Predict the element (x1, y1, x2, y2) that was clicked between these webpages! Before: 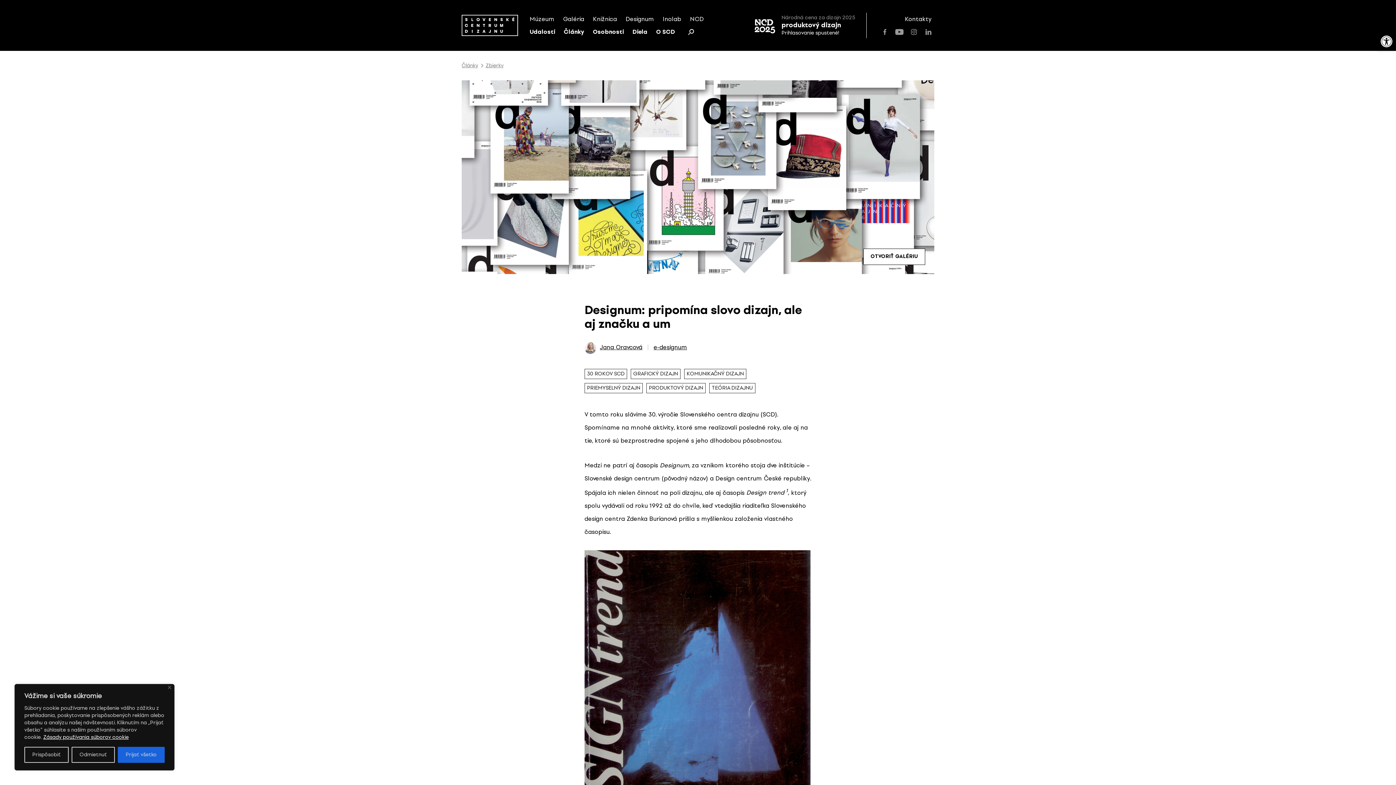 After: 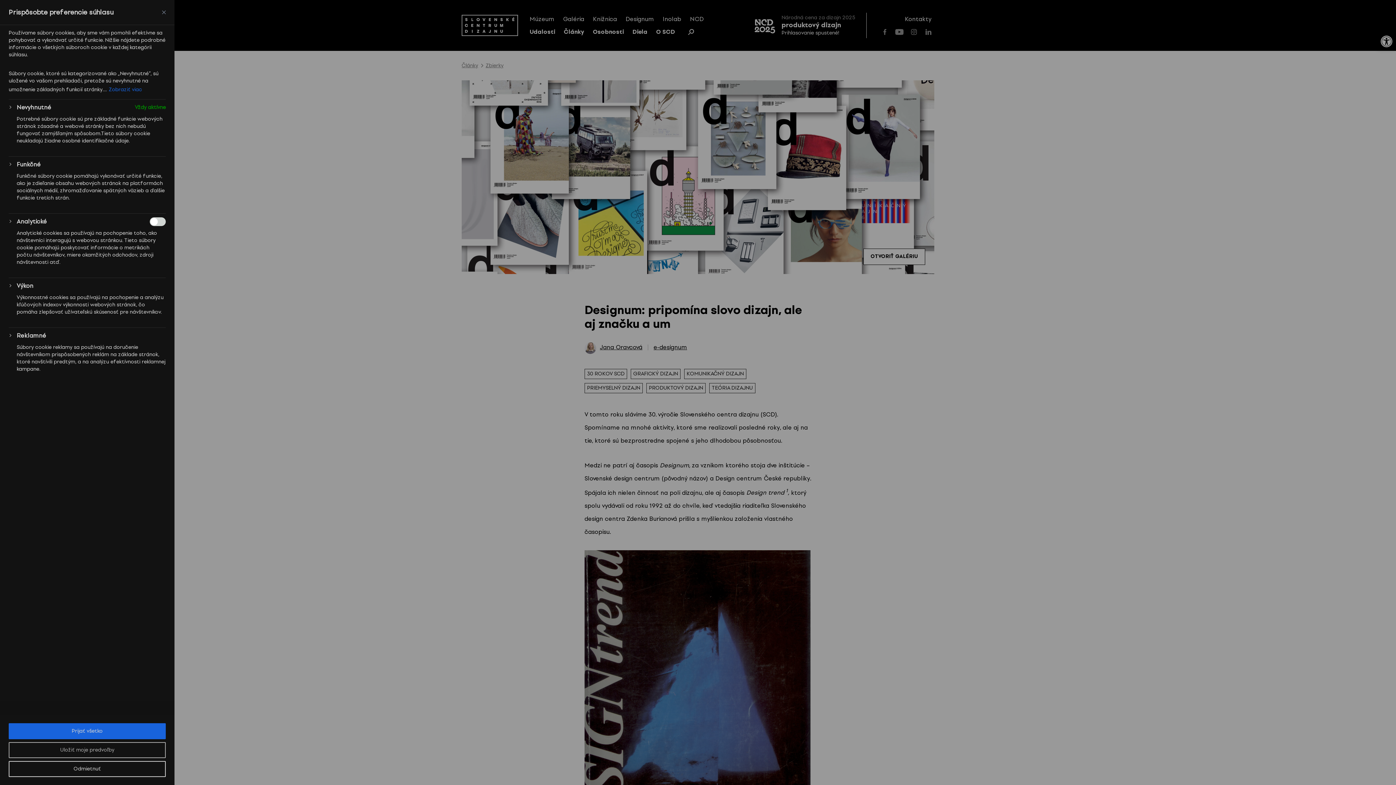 Action: label: Prispôsobiť bbox: (24, 747, 68, 763)